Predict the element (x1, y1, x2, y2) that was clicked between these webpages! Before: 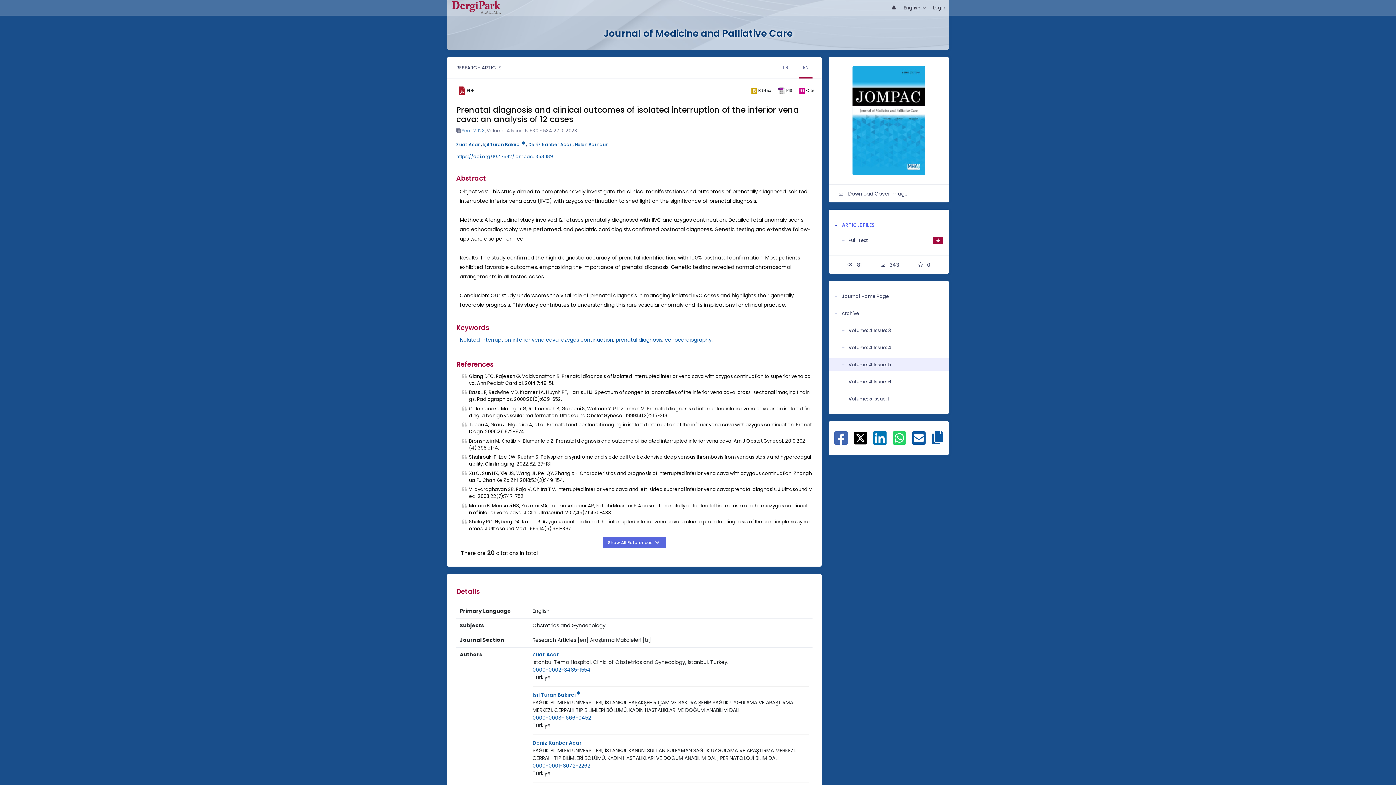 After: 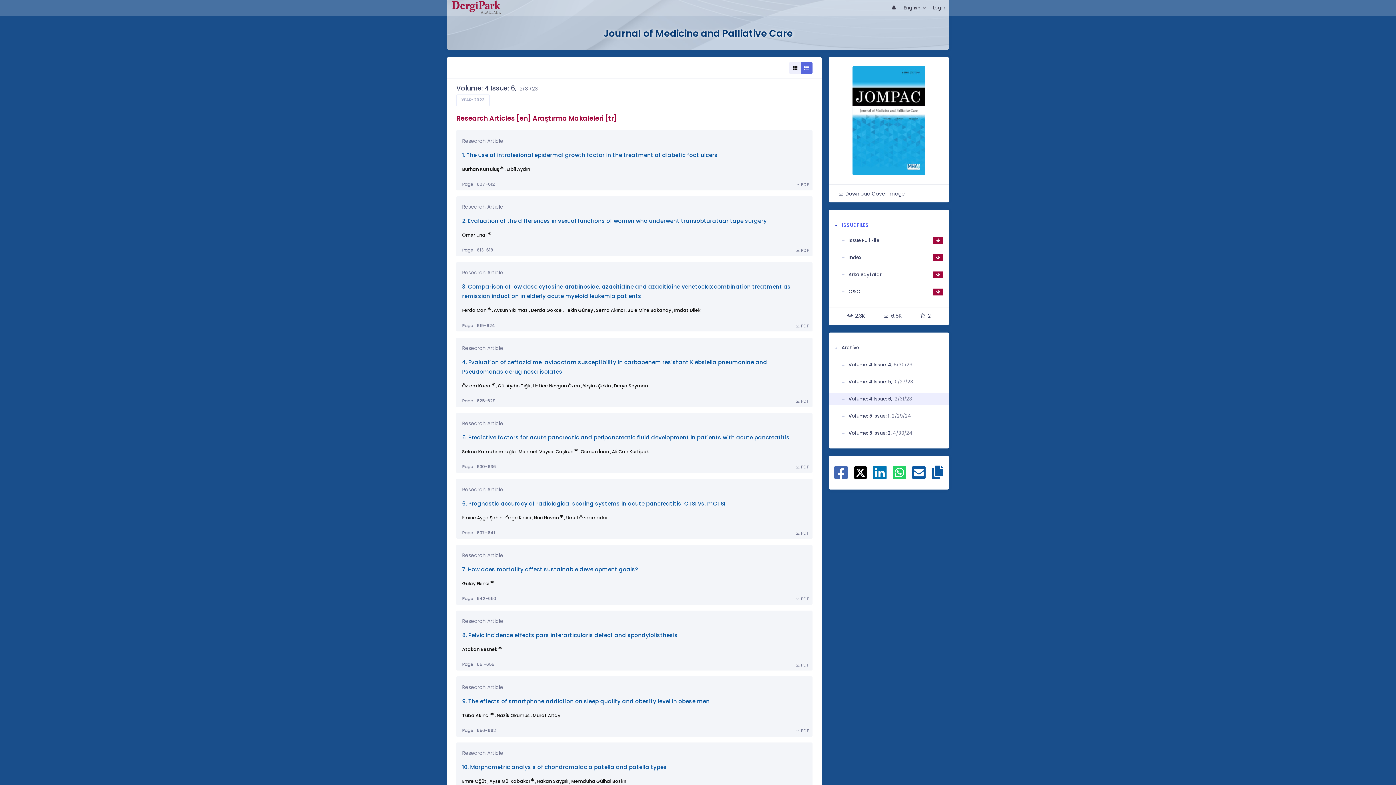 Action: label: Volume: 4 Issue: 6 bbox: (841, 375, 943, 388)